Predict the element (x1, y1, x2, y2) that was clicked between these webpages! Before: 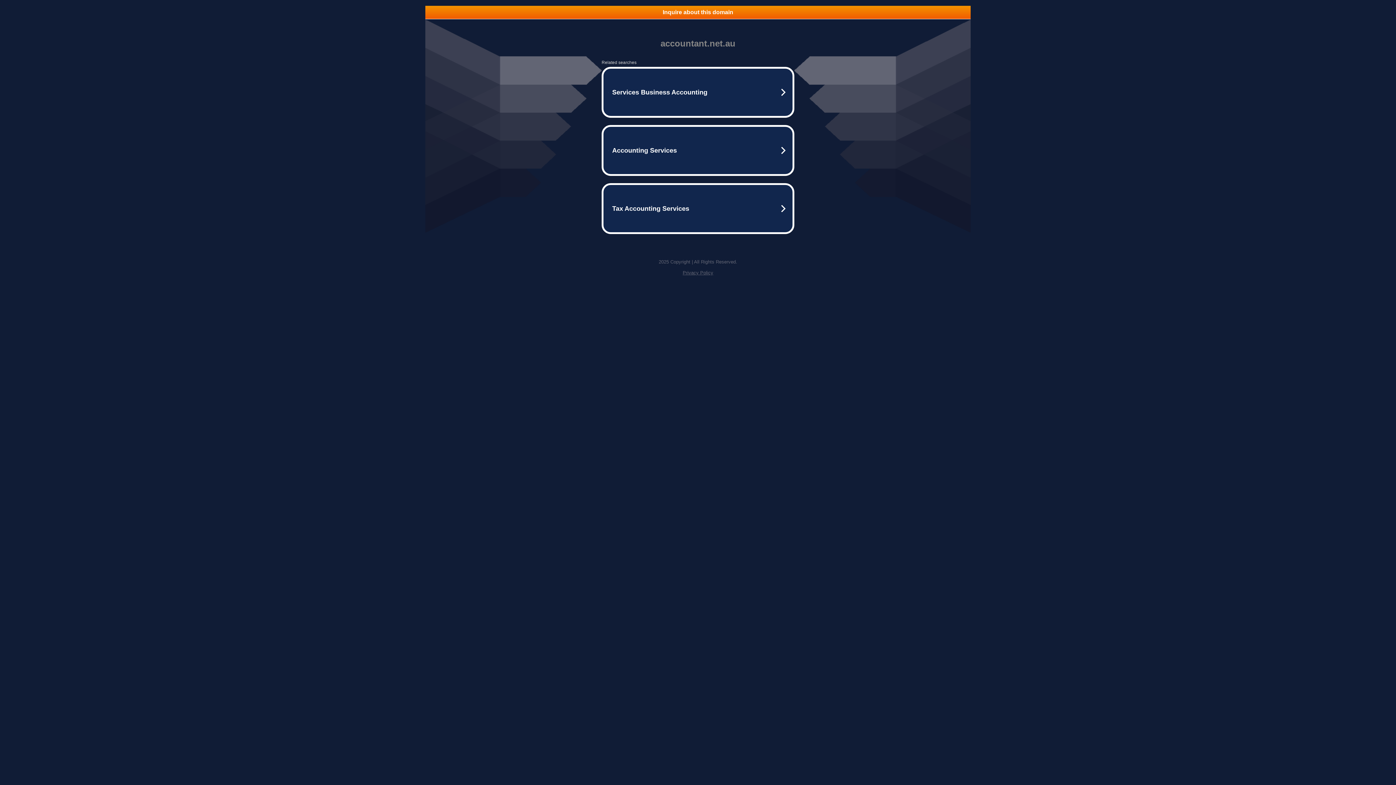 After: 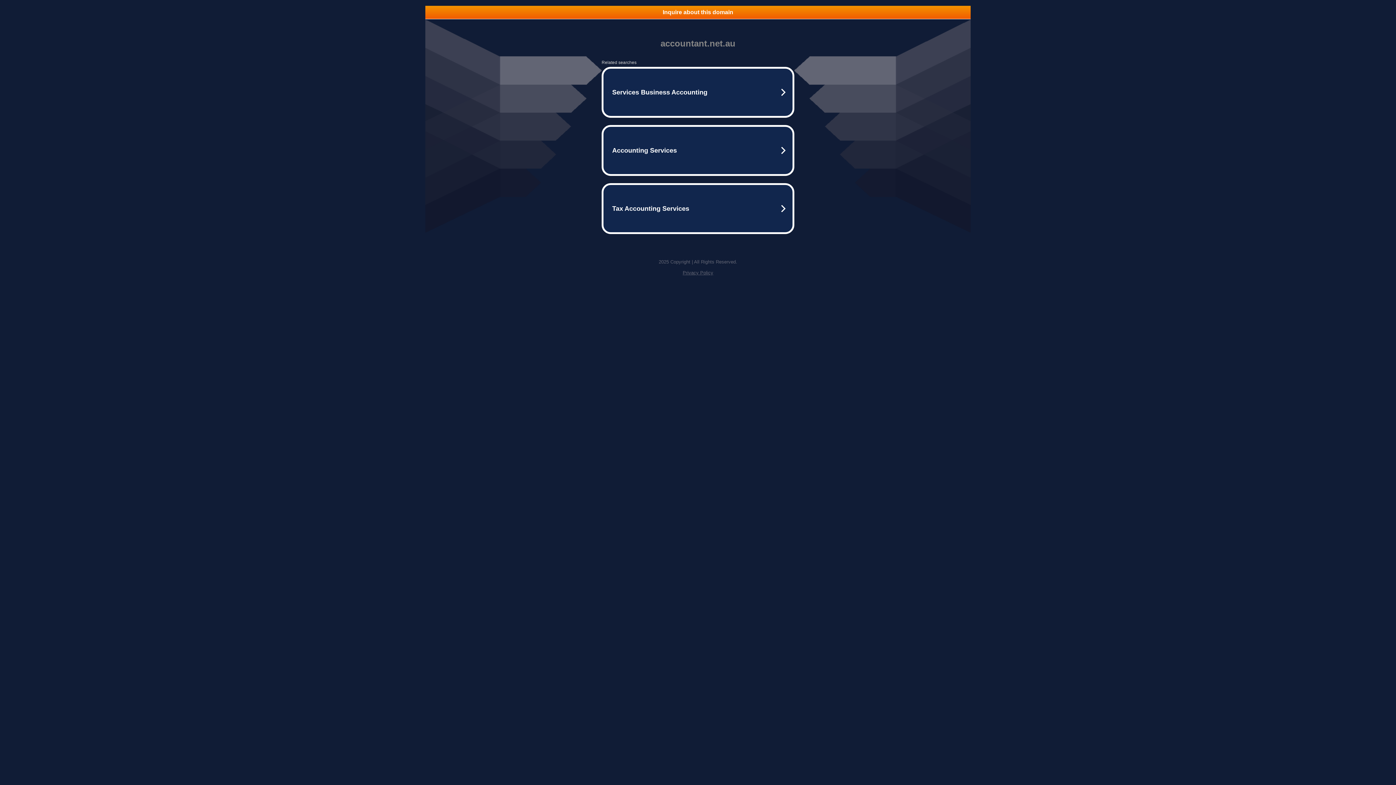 Action: label: Inquire about this domain bbox: (425, 5, 970, 18)